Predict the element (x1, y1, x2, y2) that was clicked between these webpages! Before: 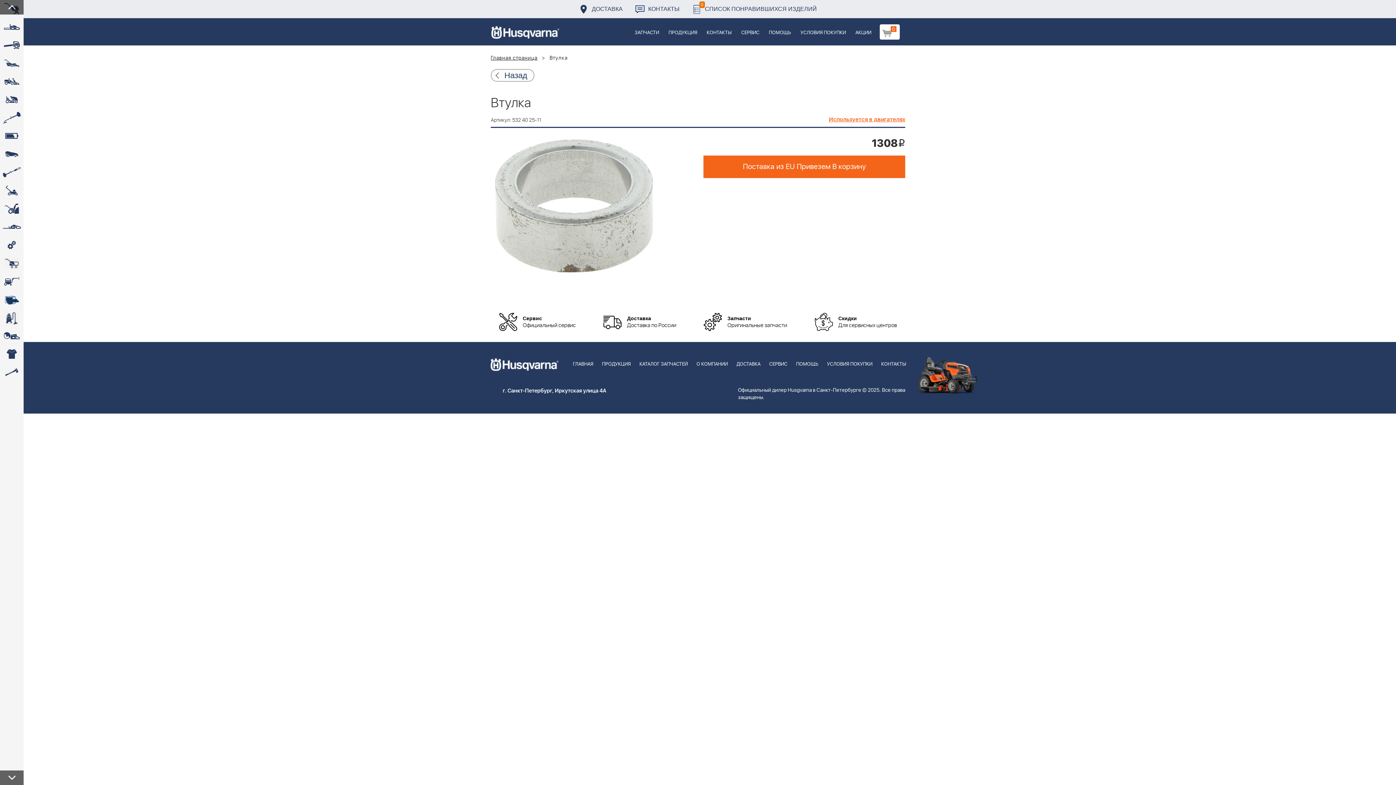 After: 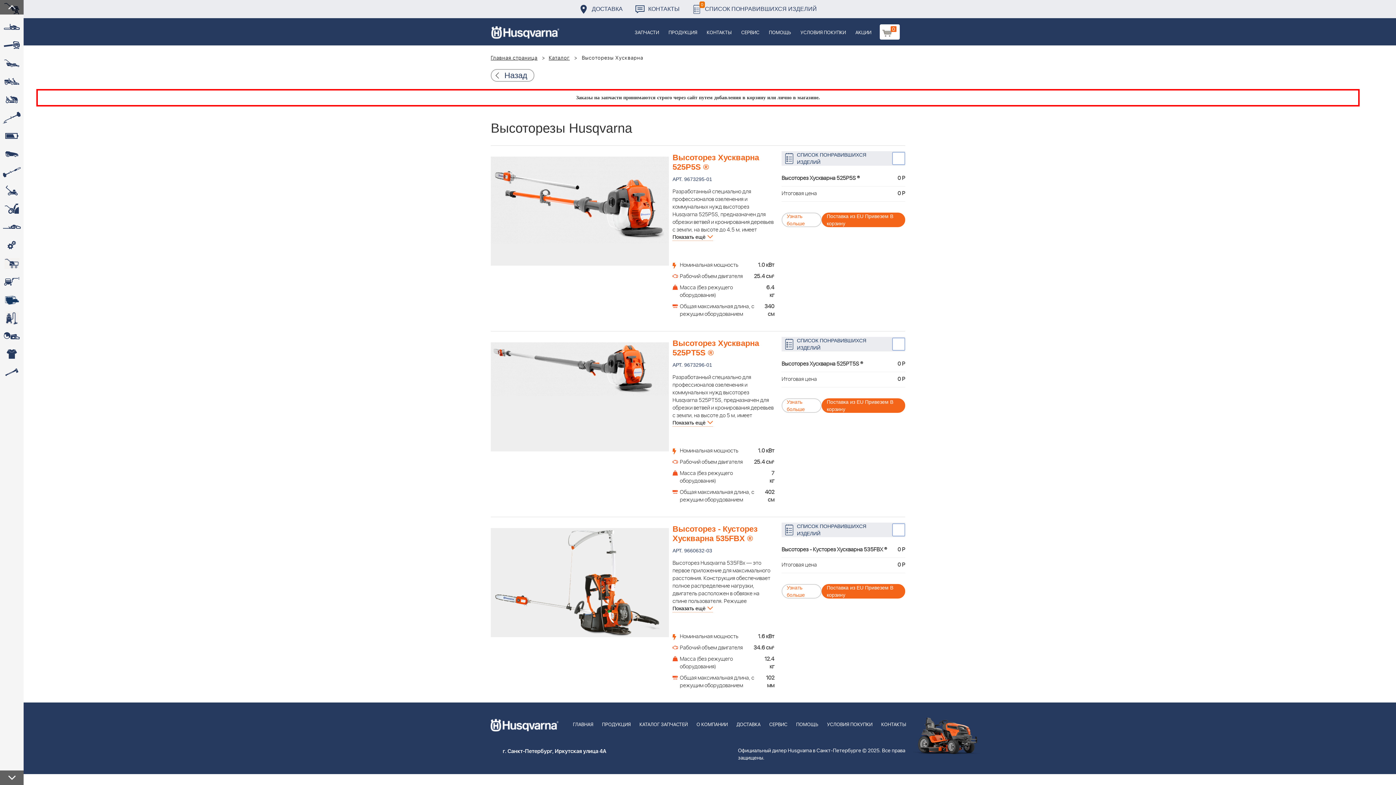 Action: bbox: (0, 163, 23, 181) label: 